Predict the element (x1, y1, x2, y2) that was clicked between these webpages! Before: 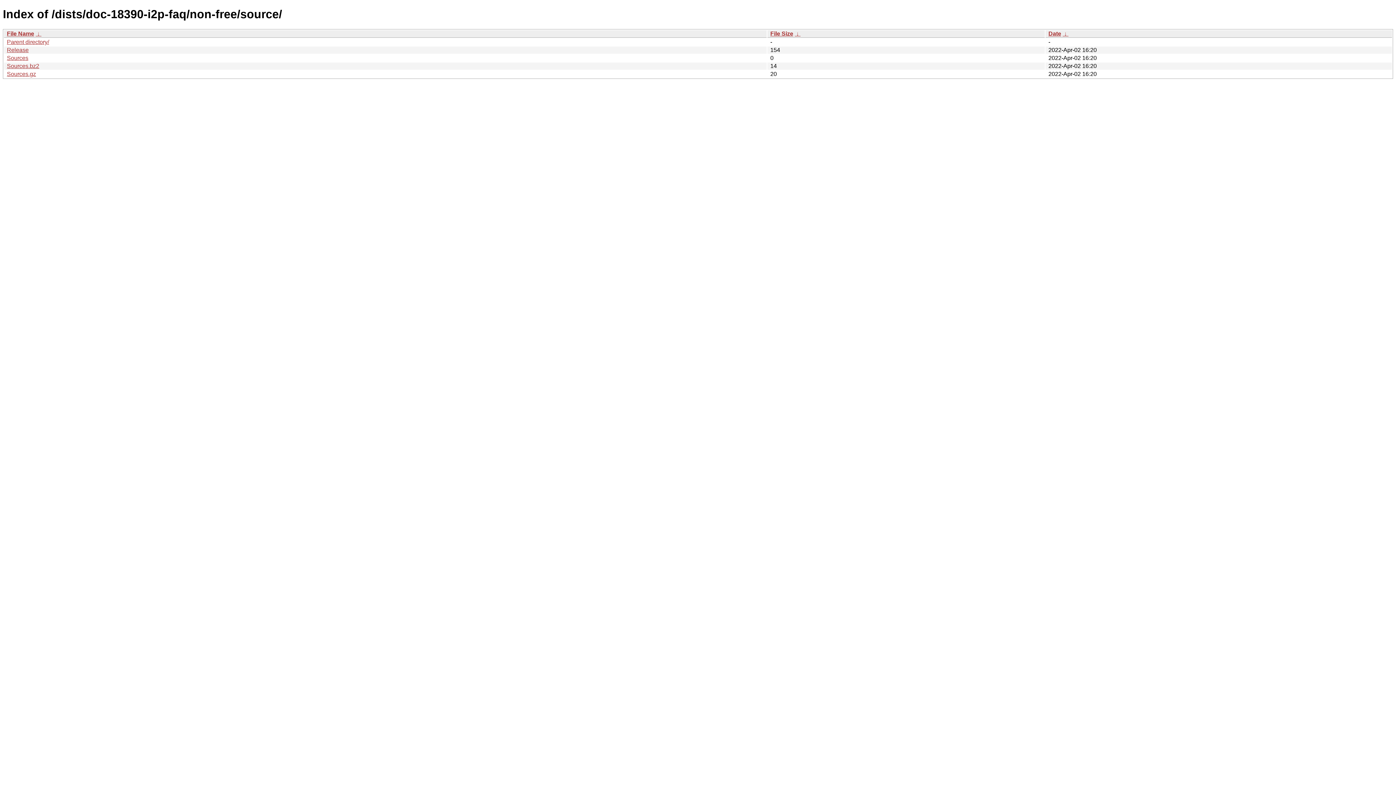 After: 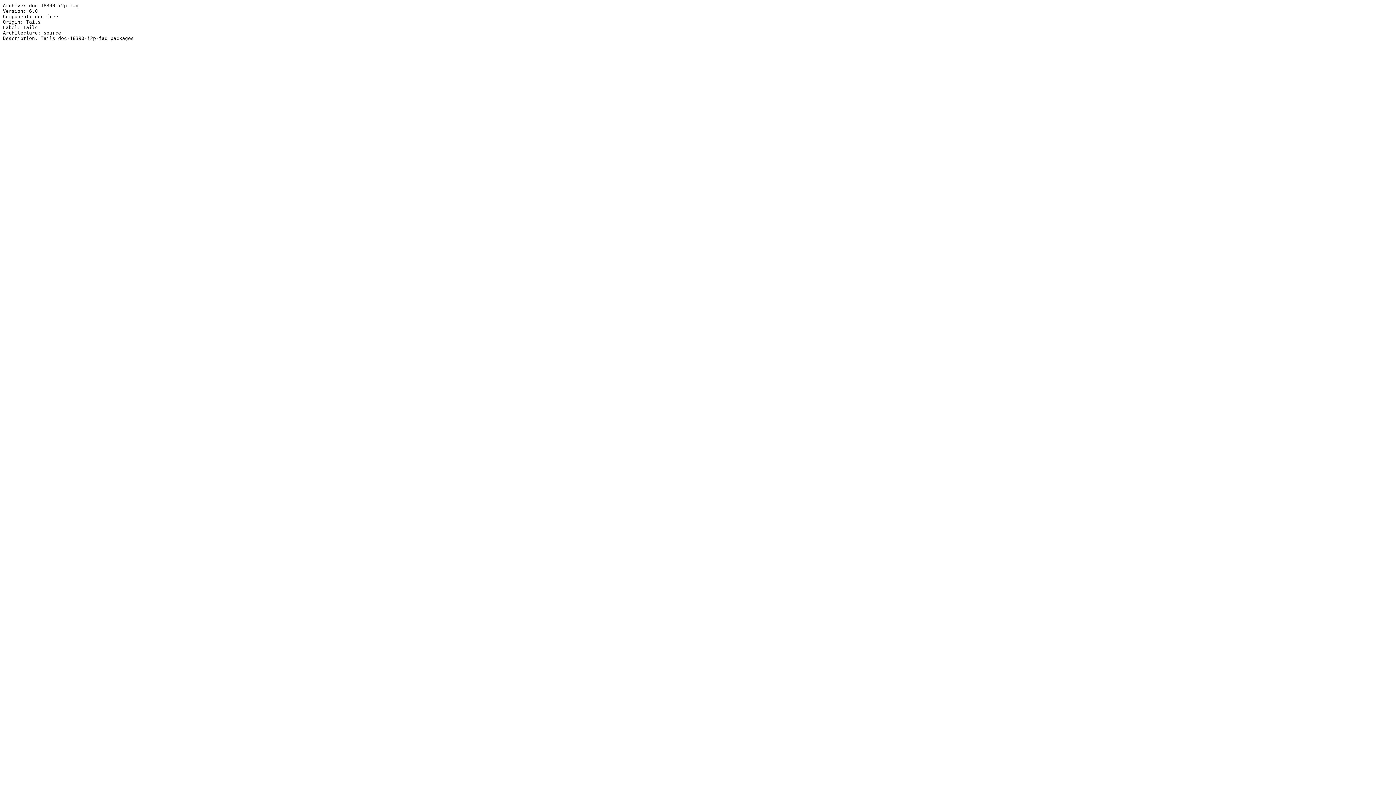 Action: label: Release bbox: (6, 46, 28, 53)